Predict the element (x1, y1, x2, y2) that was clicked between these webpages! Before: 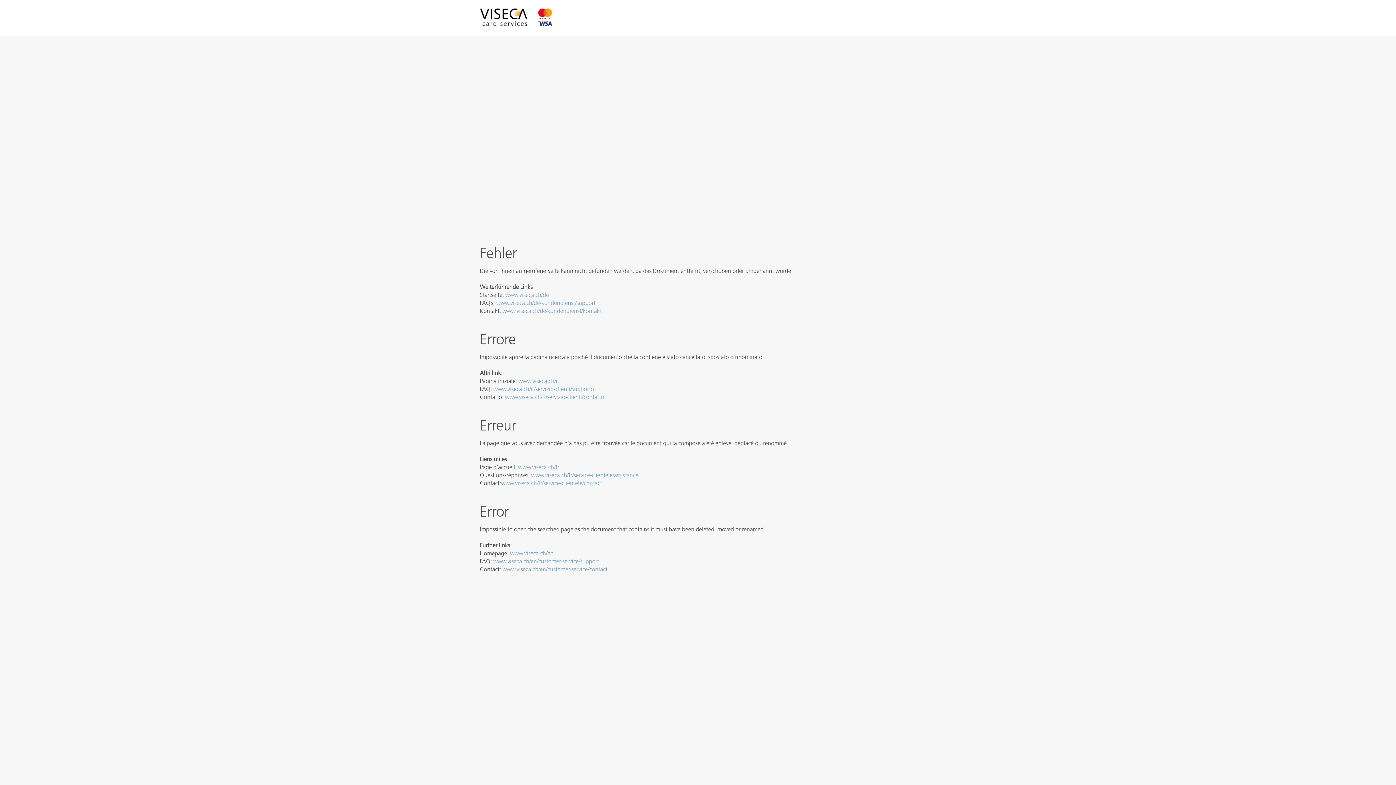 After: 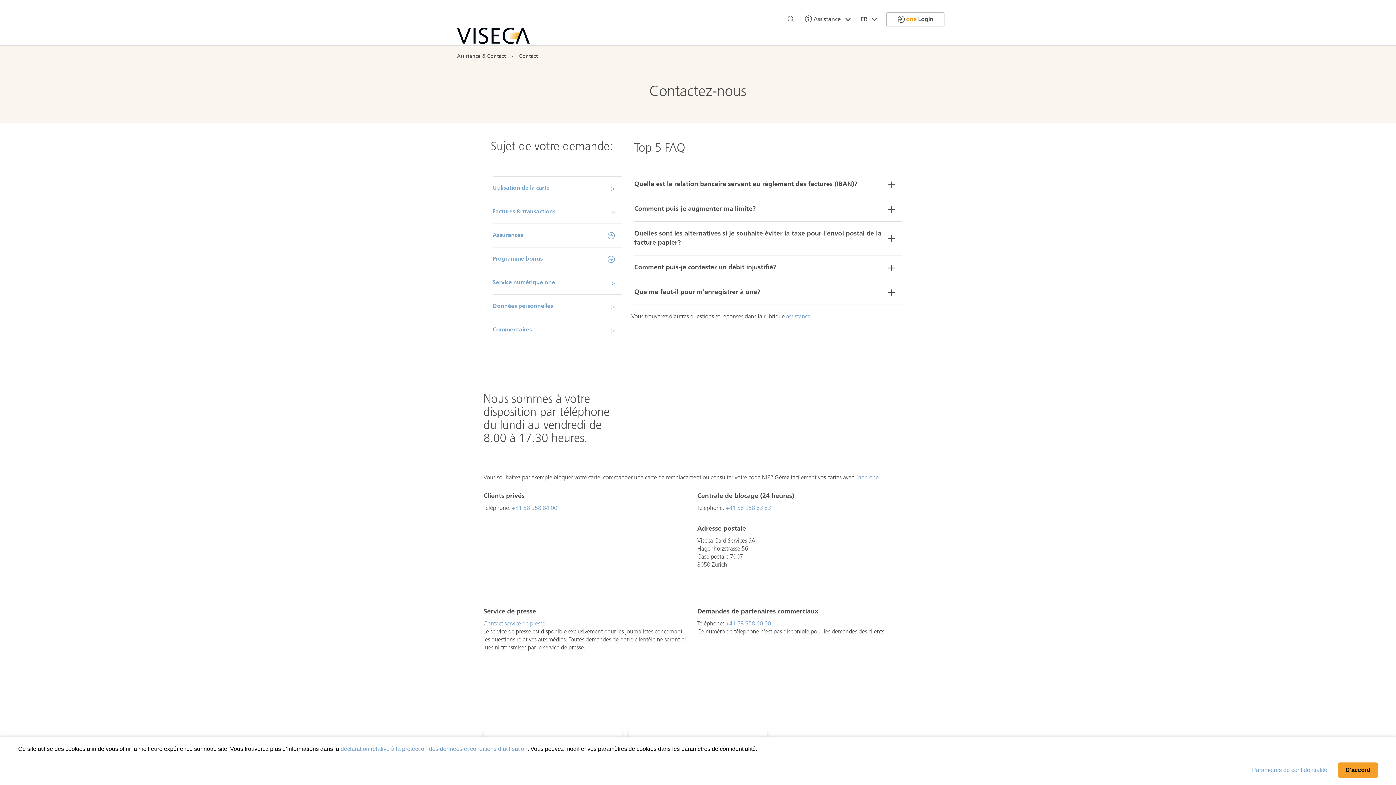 Action: bbox: (501, 479, 602, 487) label: www.viseca.ch/fr/service-clientele/contact